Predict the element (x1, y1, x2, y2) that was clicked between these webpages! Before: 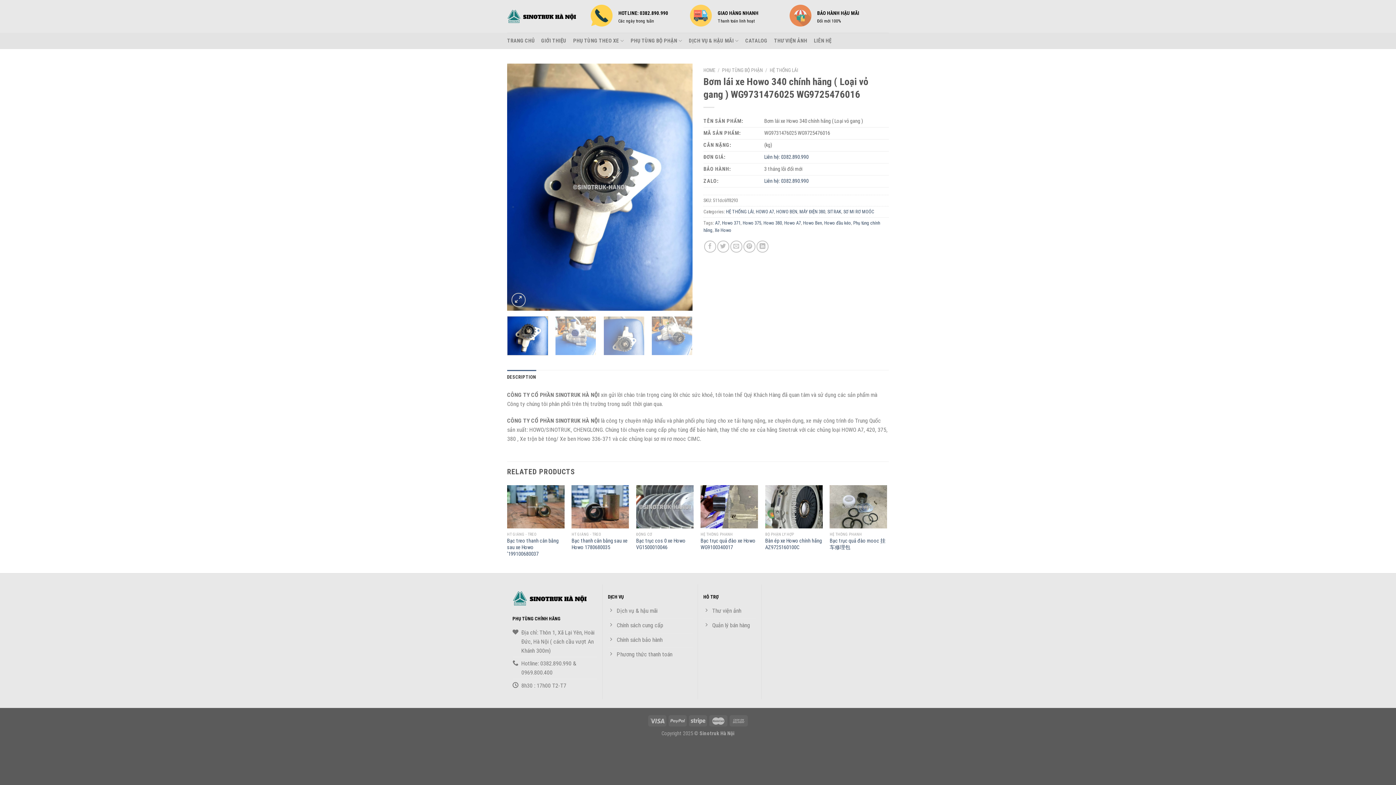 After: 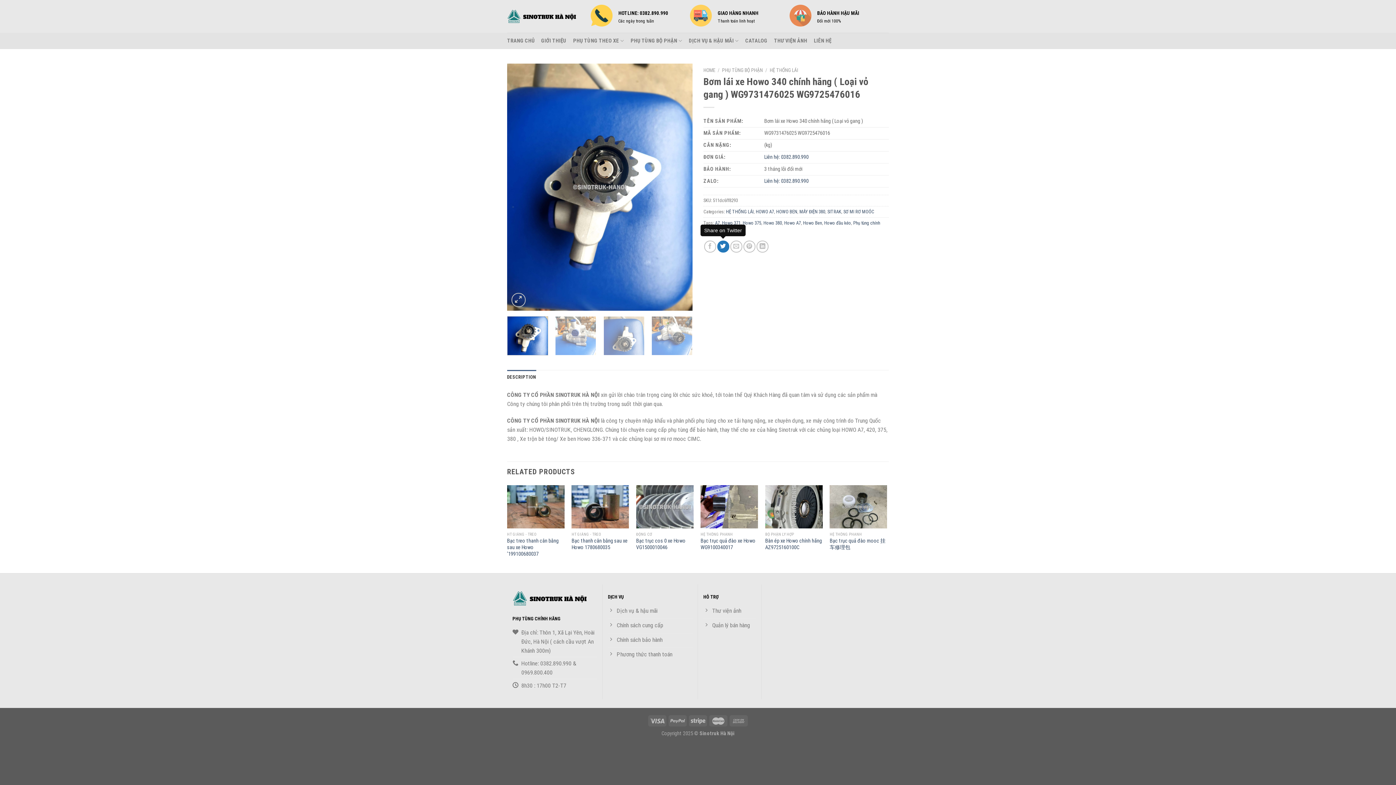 Action: label: Share on Twitter bbox: (717, 240, 729, 252)